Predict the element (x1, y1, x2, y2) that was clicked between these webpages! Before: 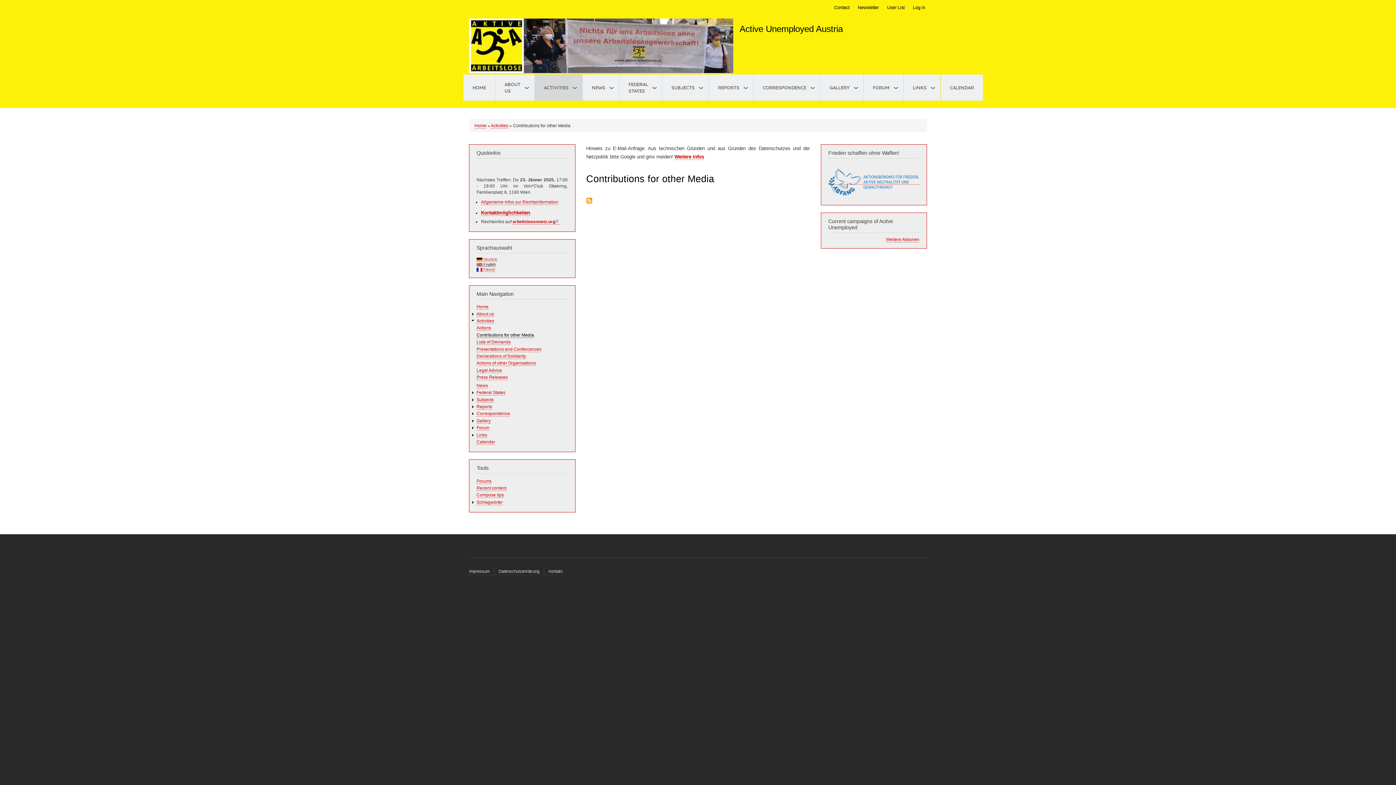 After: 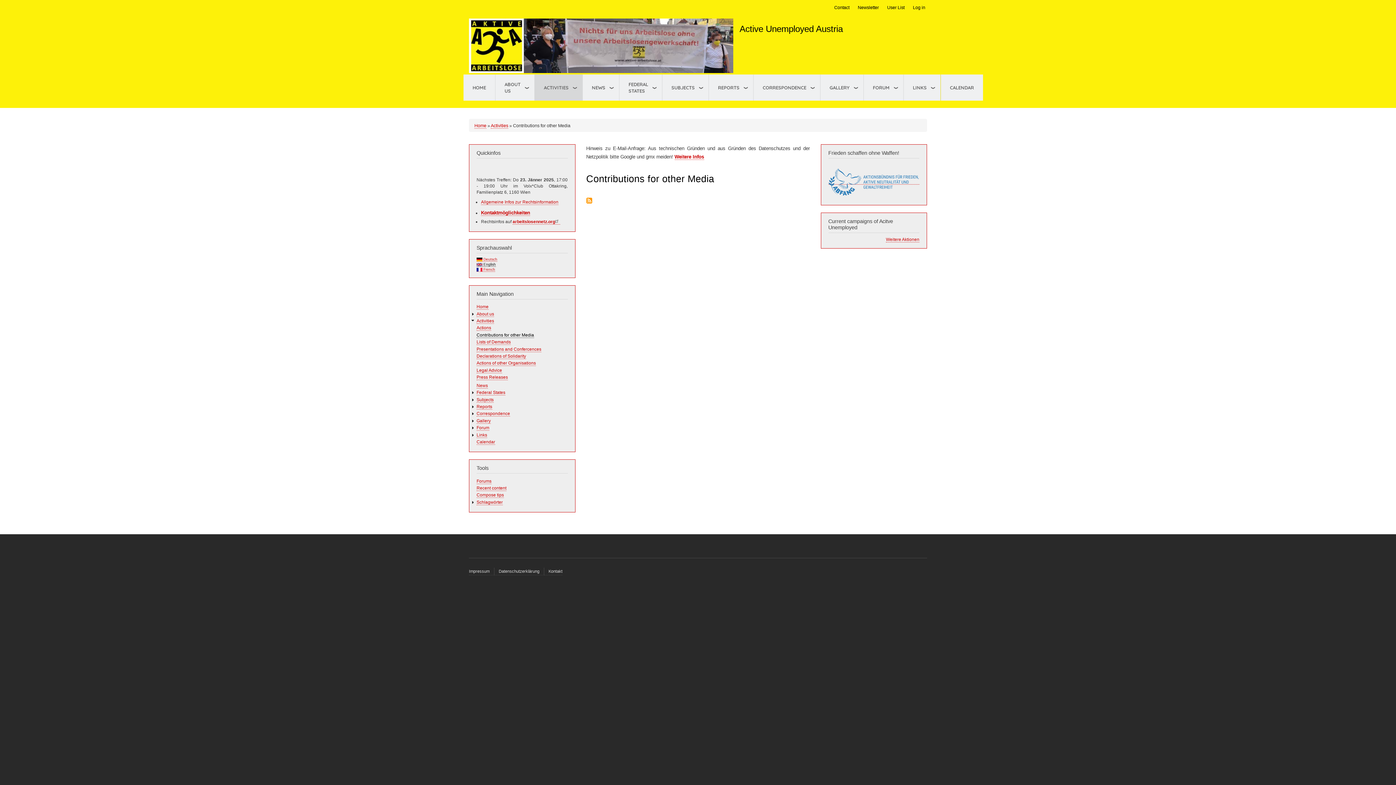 Action: label:  English bbox: (476, 262, 496, 266)